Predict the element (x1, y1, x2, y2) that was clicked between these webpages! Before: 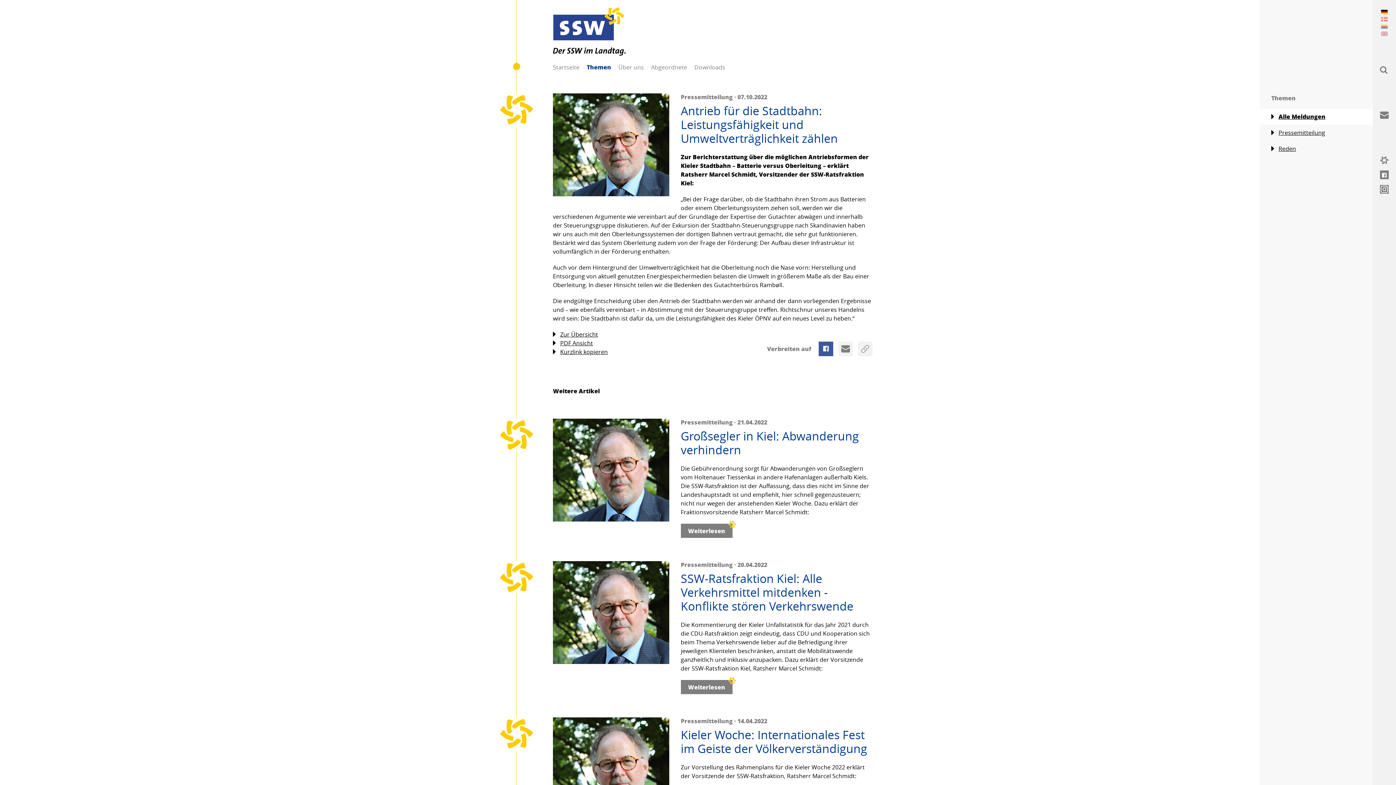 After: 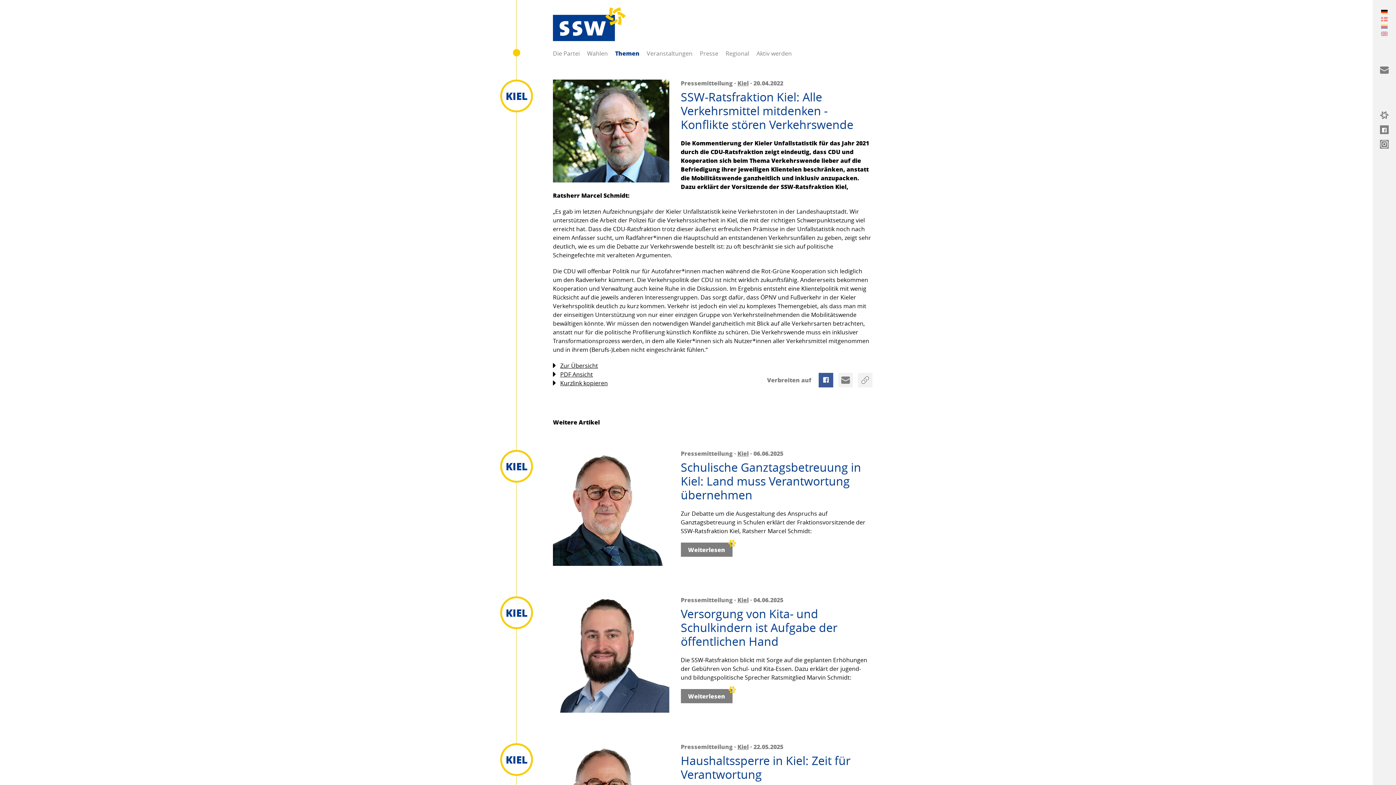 Action: bbox: (680, 680, 732, 694) label: Weiterlesen